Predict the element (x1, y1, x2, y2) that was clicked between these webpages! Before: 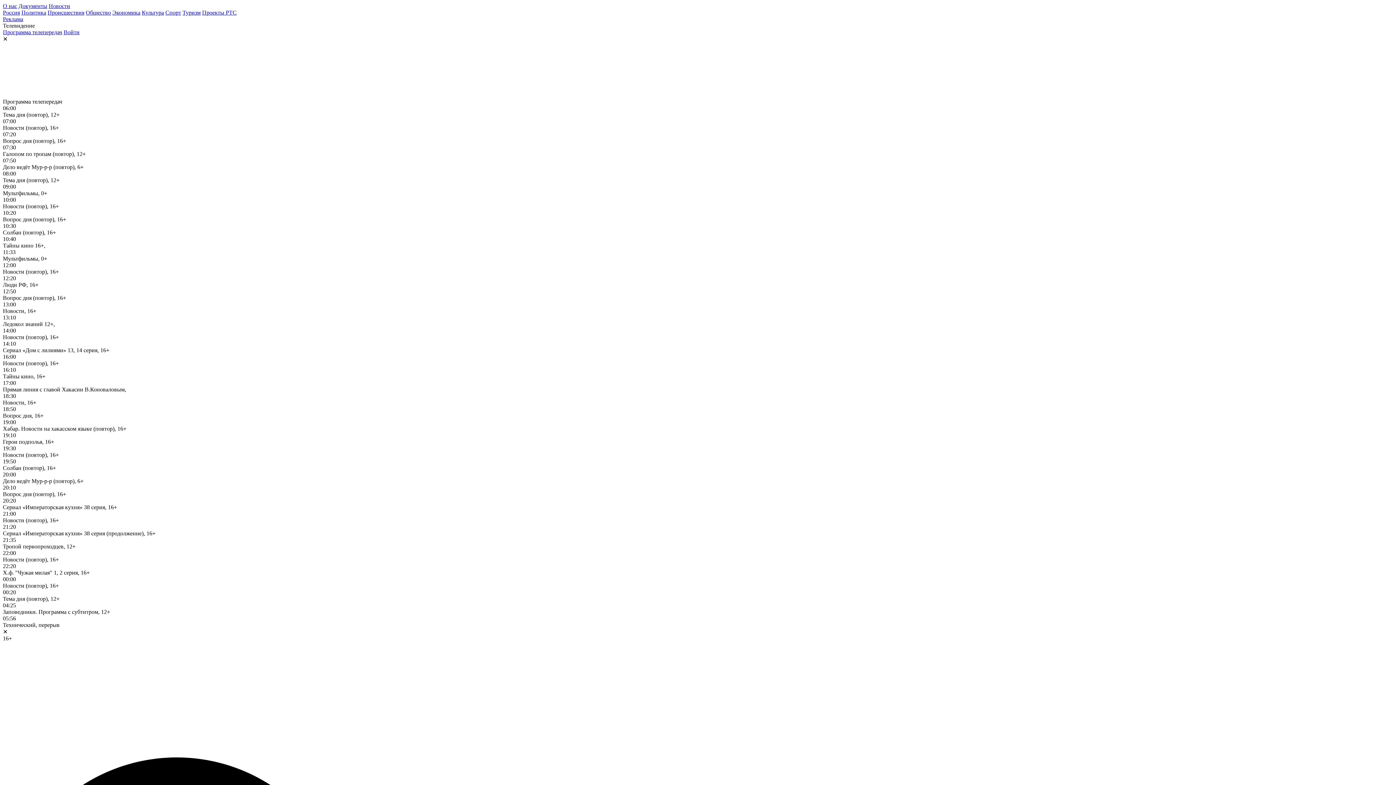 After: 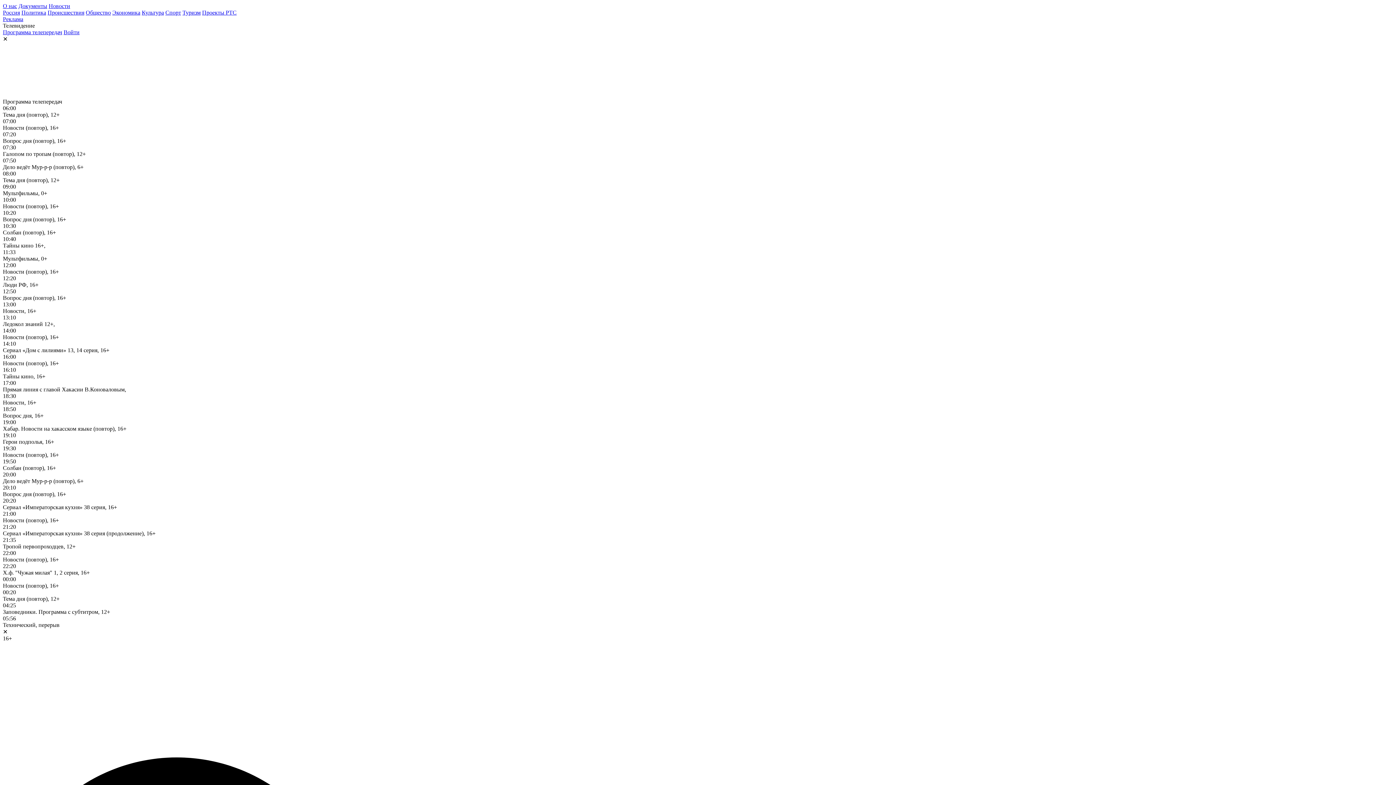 Action: label: Происшествия bbox: (47, 9, 84, 15)